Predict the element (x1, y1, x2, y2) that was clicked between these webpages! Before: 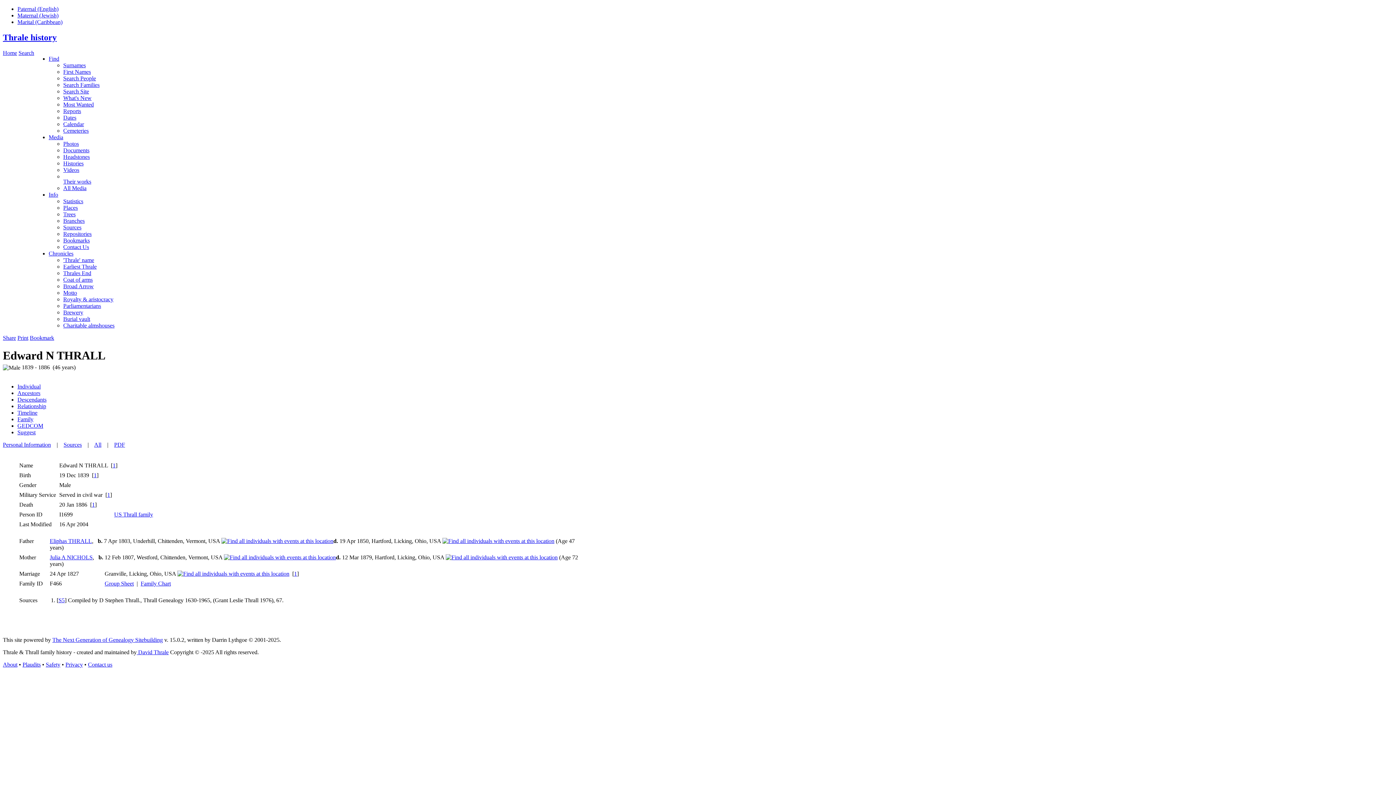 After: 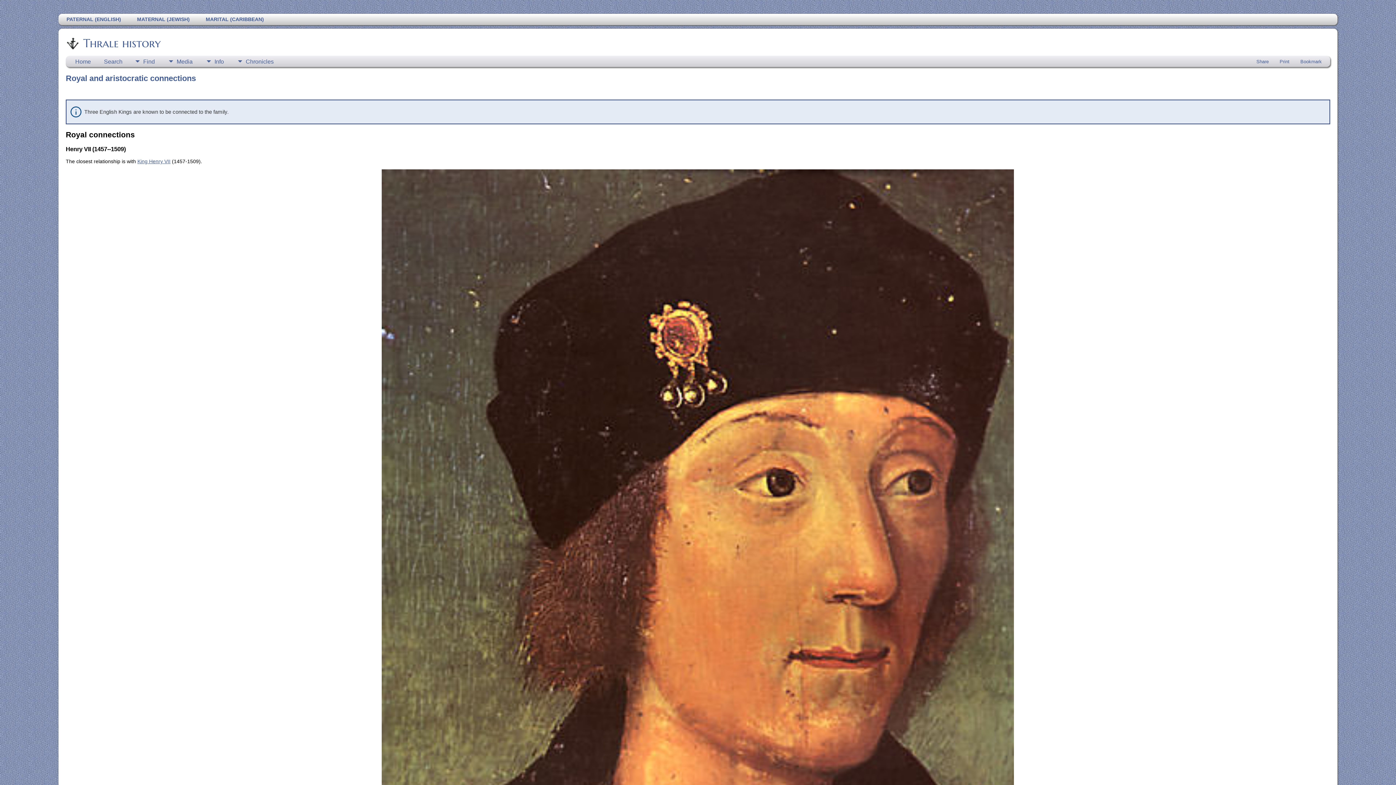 Action: label: Royalty & aristocracy bbox: (63, 296, 114, 302)